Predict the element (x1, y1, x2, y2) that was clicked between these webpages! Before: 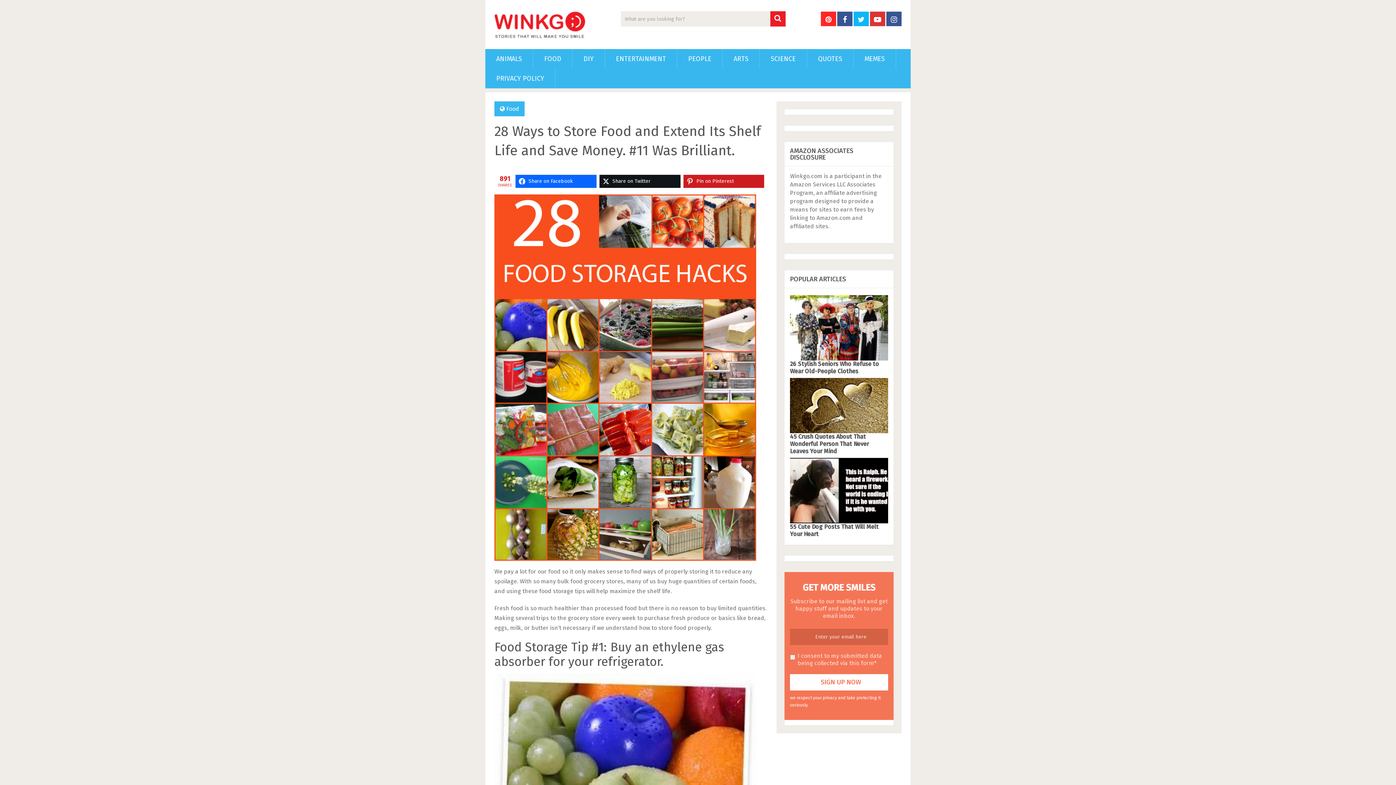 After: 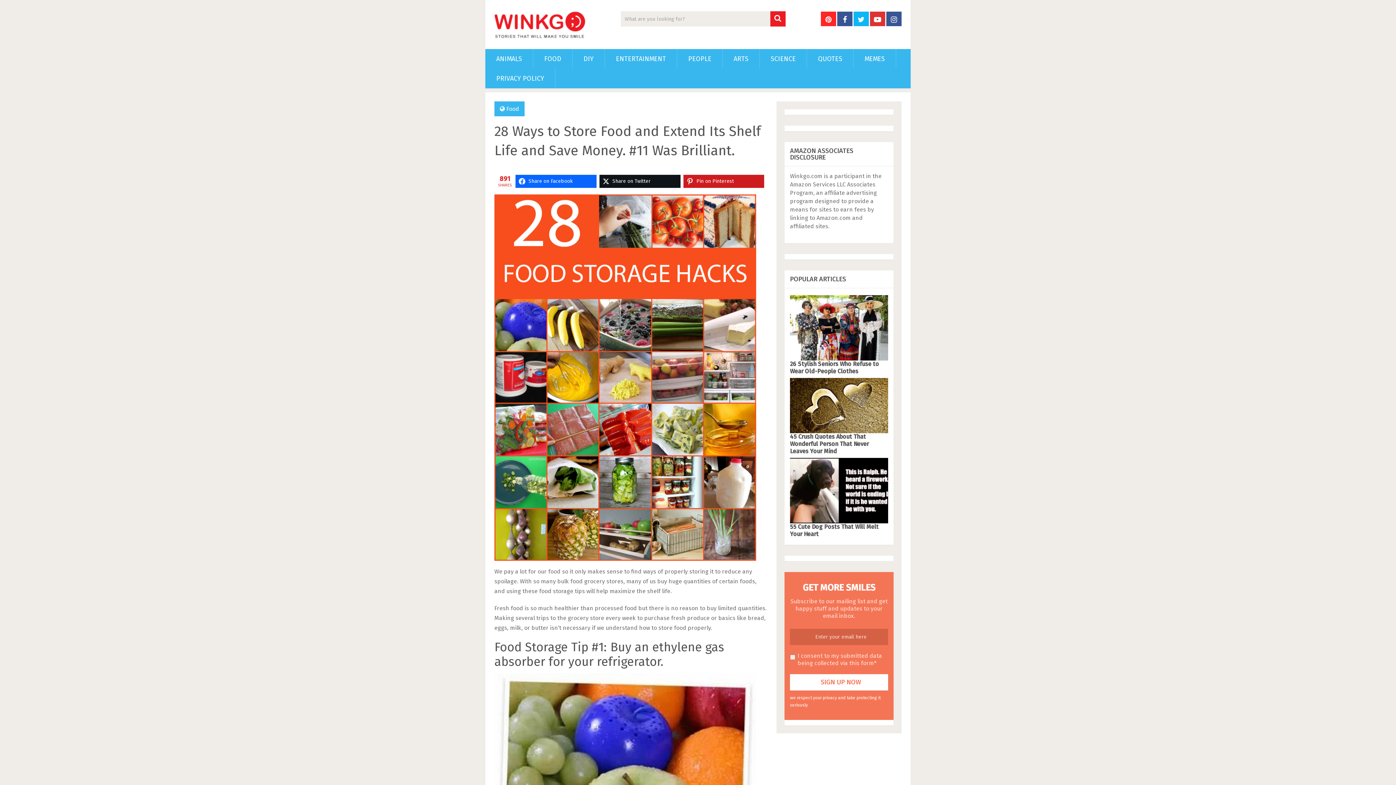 Action: bbox: (886, 11, 901, 26)